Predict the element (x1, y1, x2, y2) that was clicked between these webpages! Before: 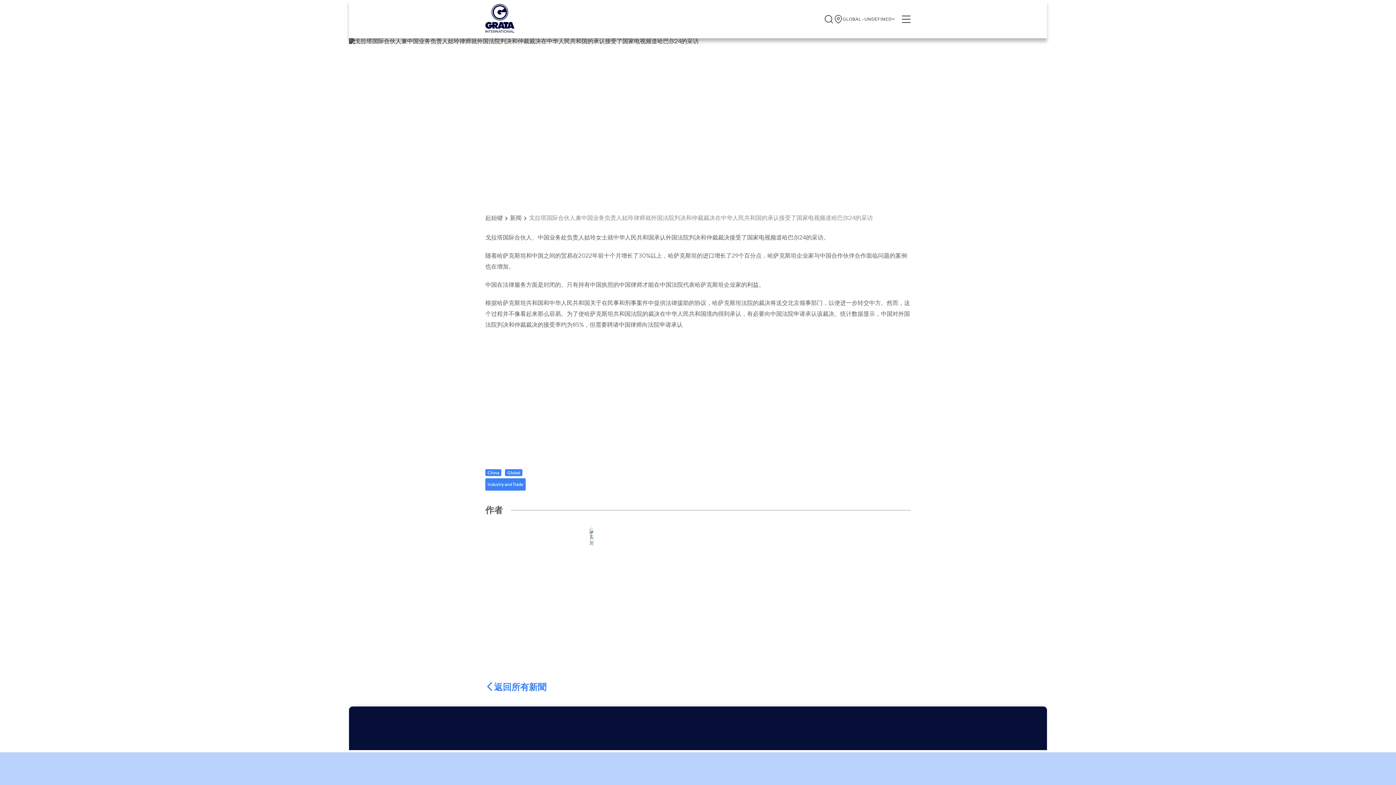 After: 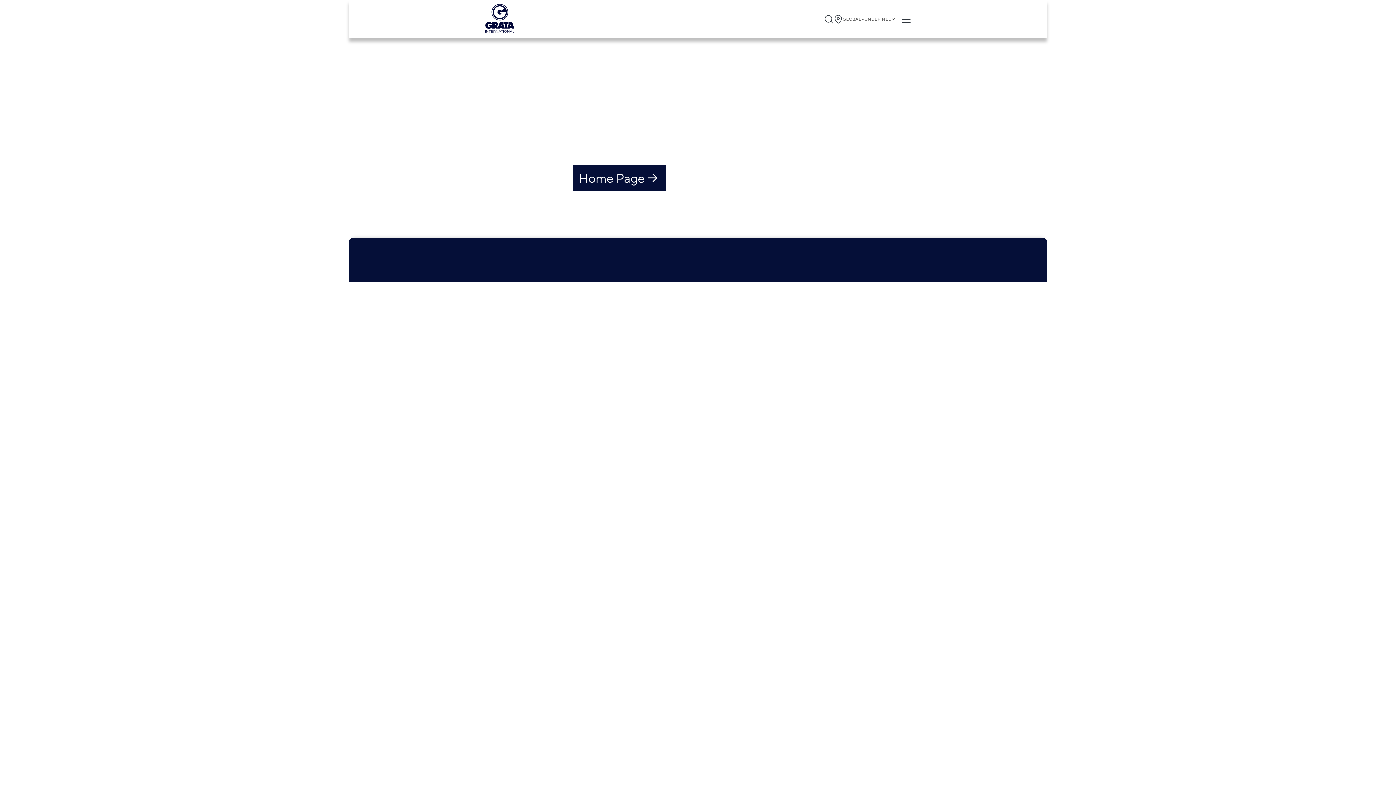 Action: bbox: (485, 3, 514, 34)